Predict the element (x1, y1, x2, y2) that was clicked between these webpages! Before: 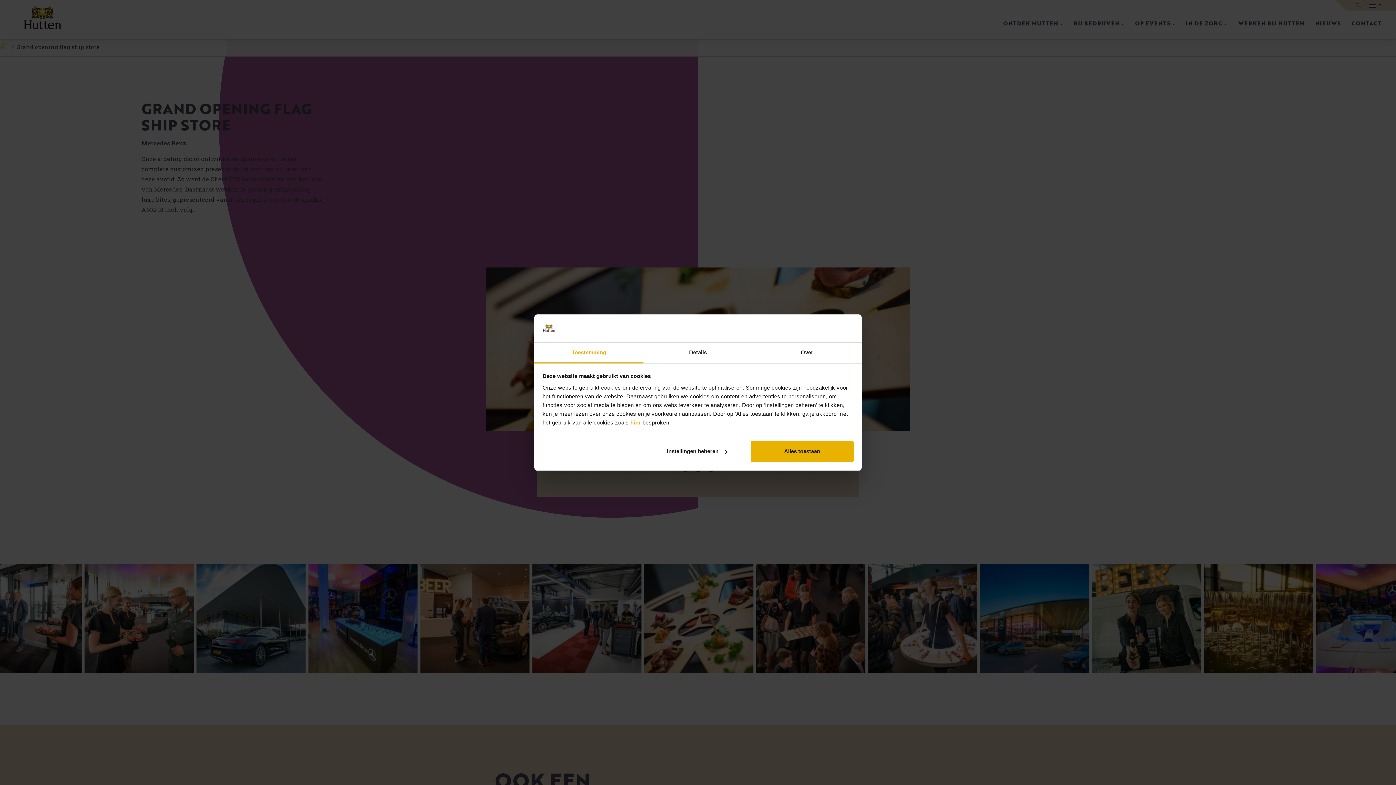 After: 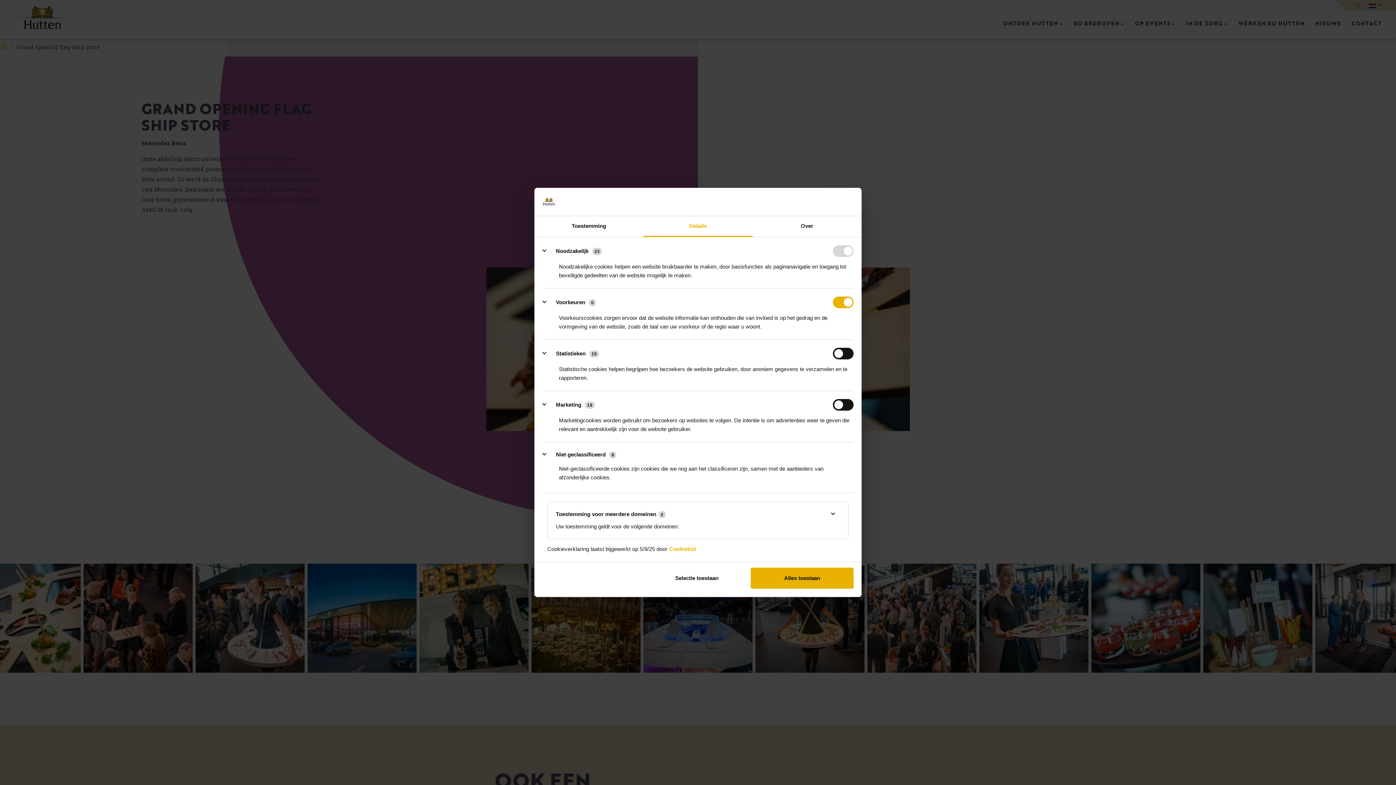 Action: bbox: (643, 342, 752, 363) label: Details